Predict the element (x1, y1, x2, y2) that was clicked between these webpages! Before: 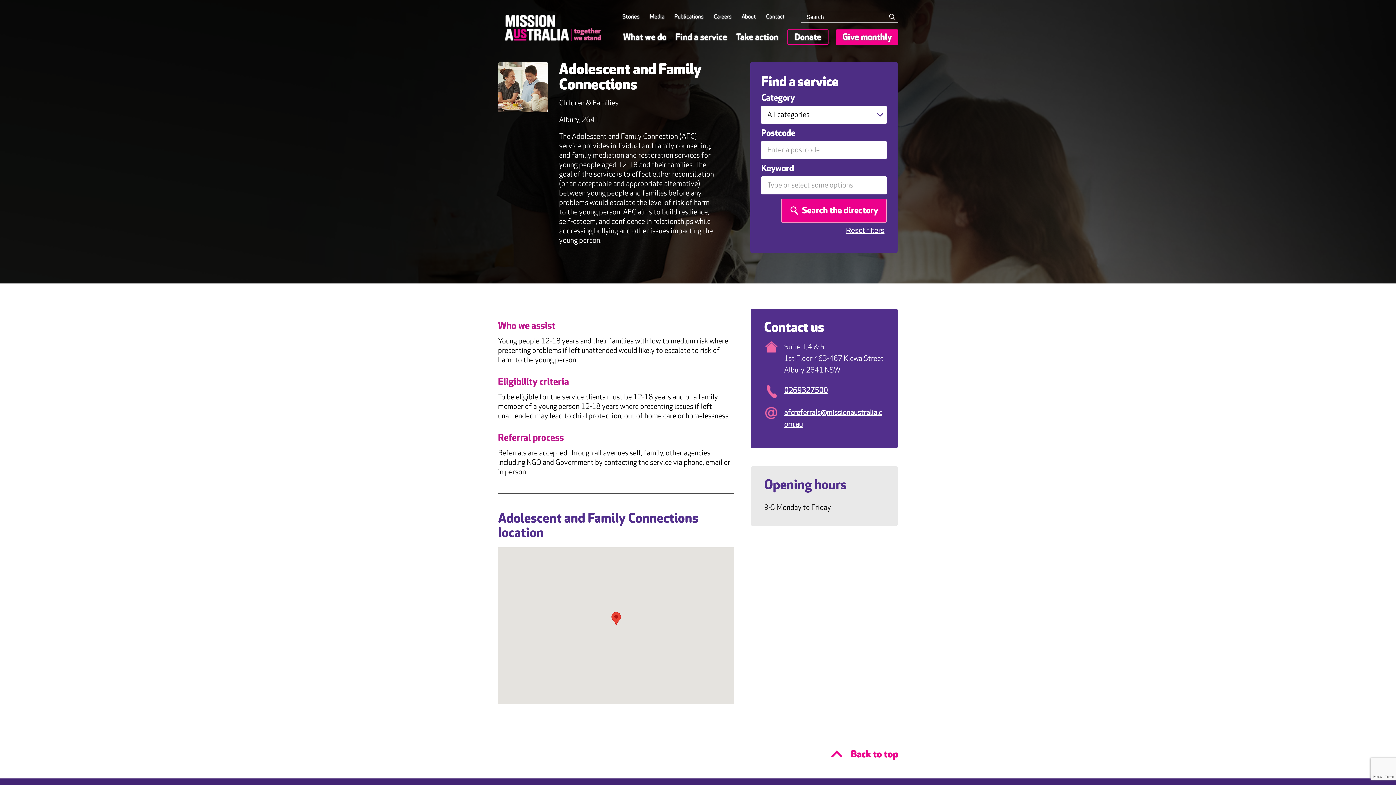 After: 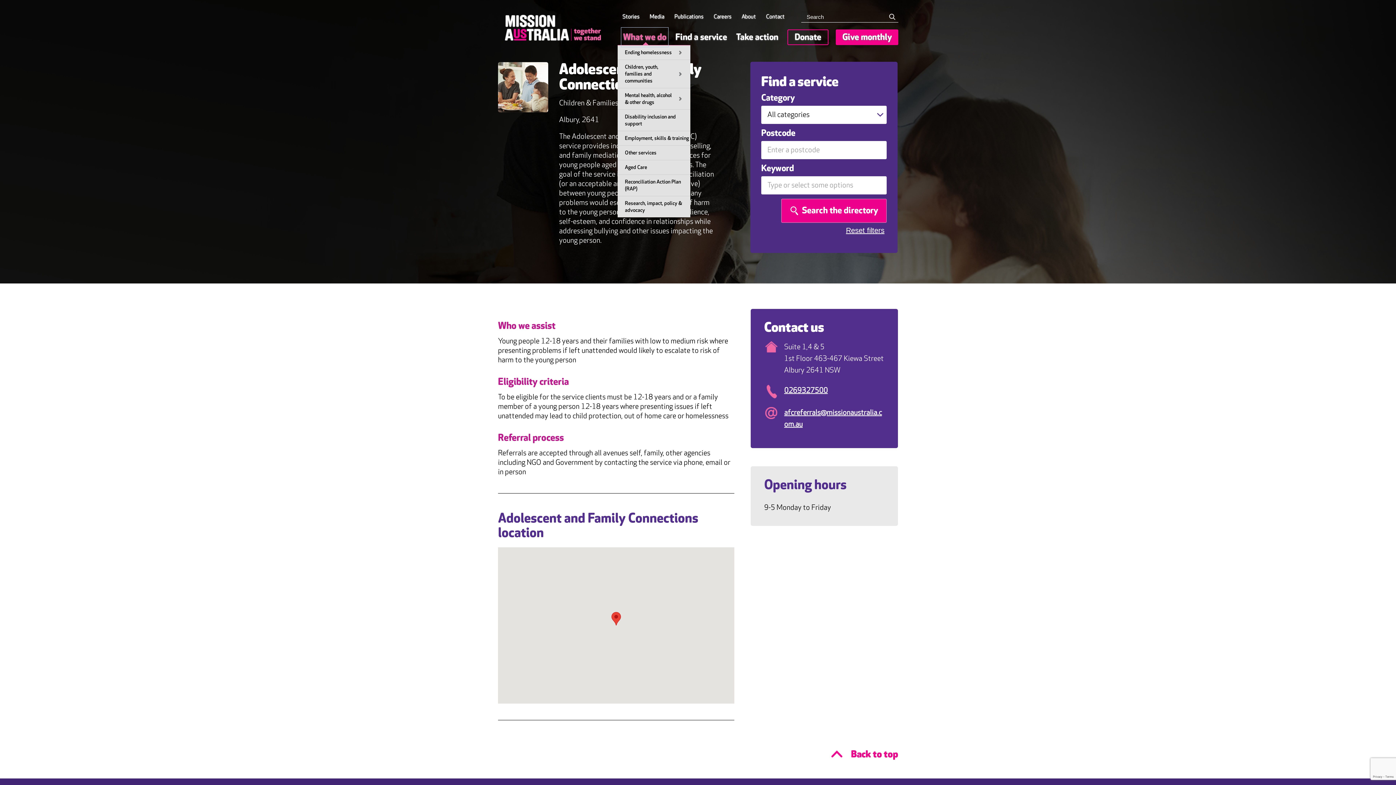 Action: label: What we do bbox: (623, 29, 666, 45)